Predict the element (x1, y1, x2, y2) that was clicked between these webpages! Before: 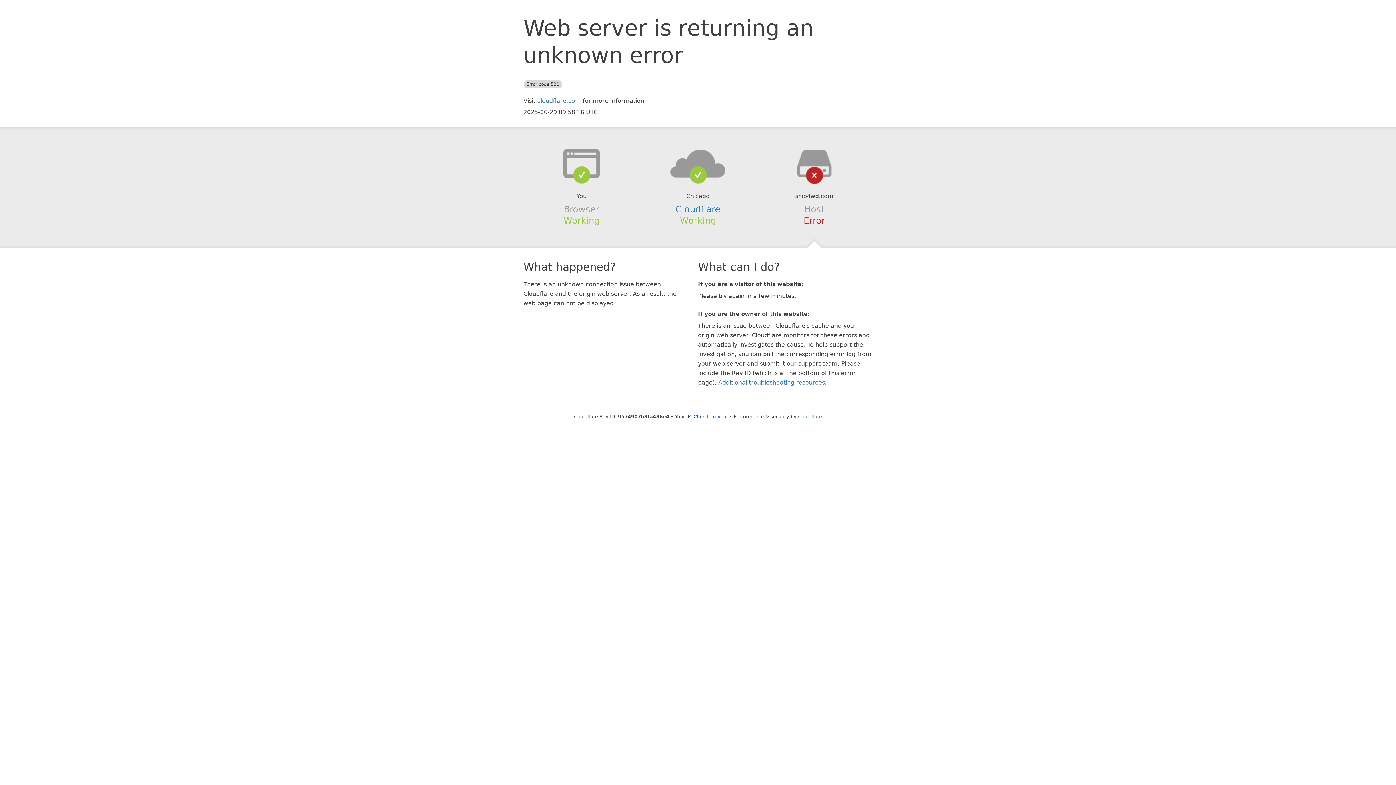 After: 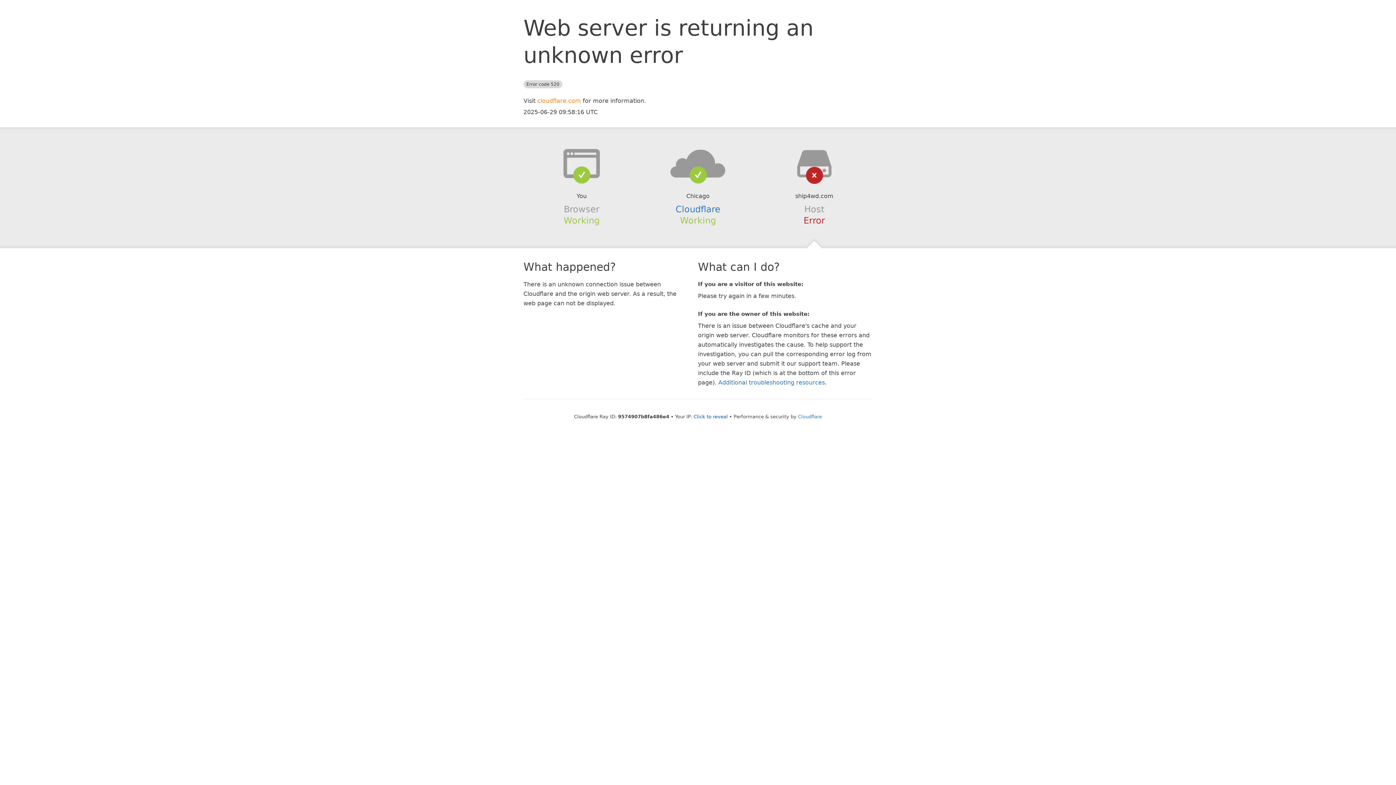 Action: bbox: (537, 97, 581, 104) label: cloudflare.com